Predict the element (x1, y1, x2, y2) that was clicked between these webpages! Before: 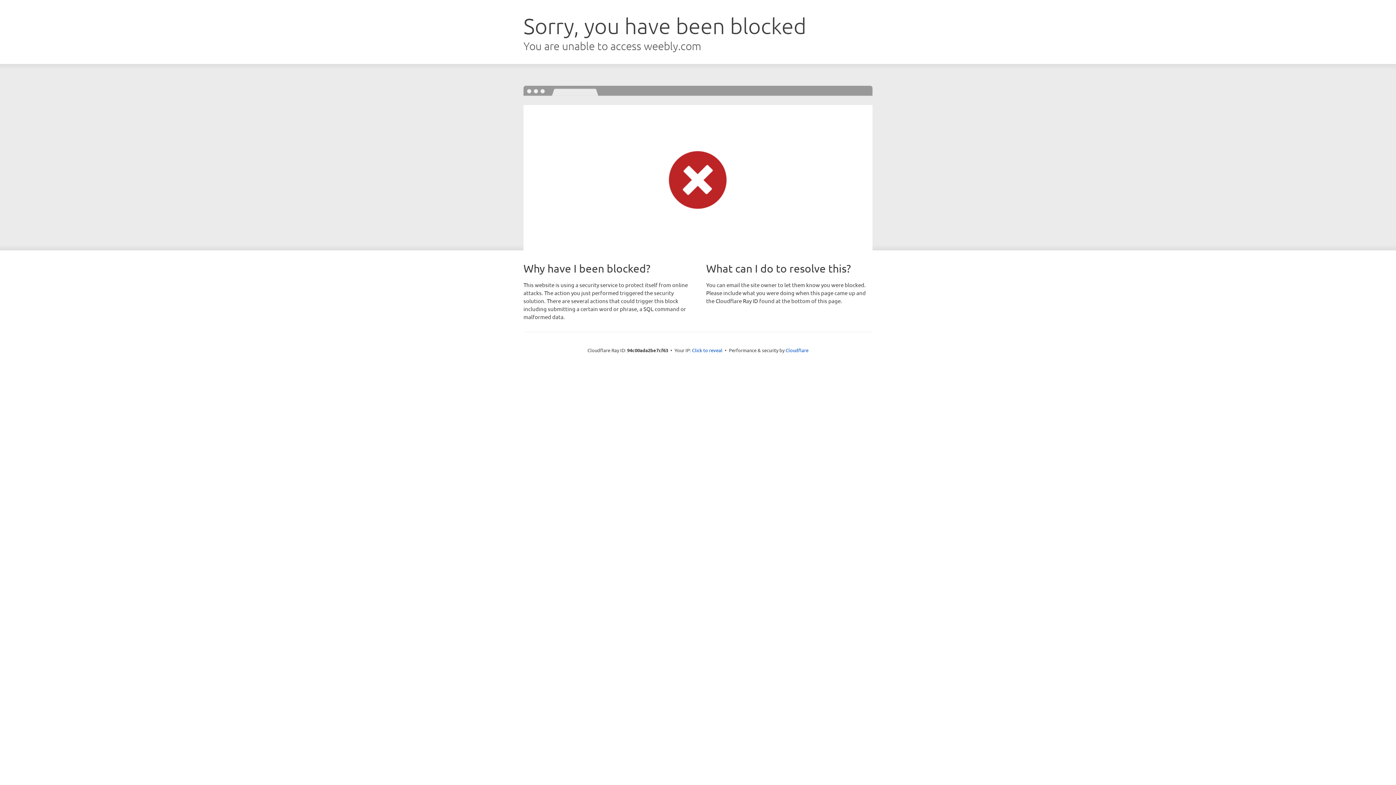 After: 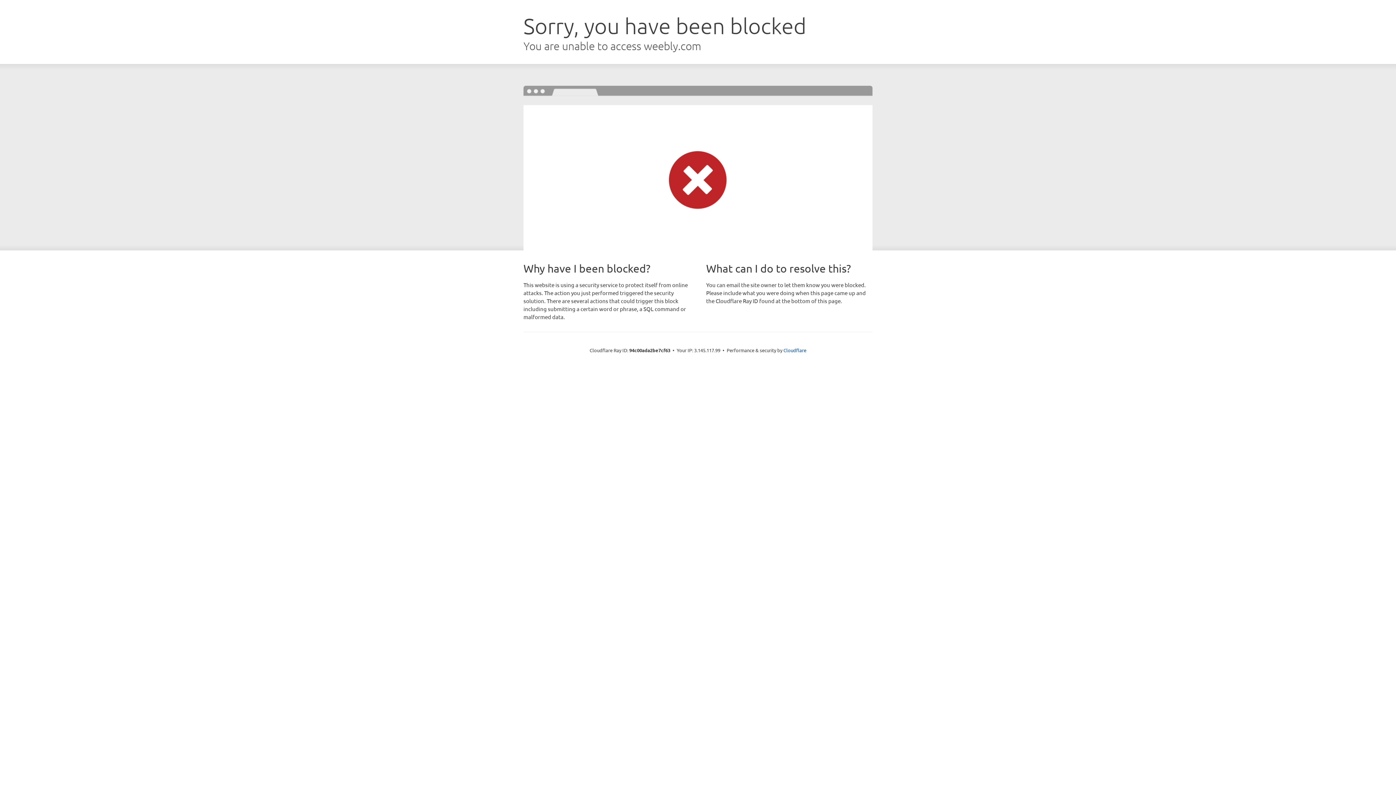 Action: label: Click to reveal bbox: (692, 346, 722, 353)